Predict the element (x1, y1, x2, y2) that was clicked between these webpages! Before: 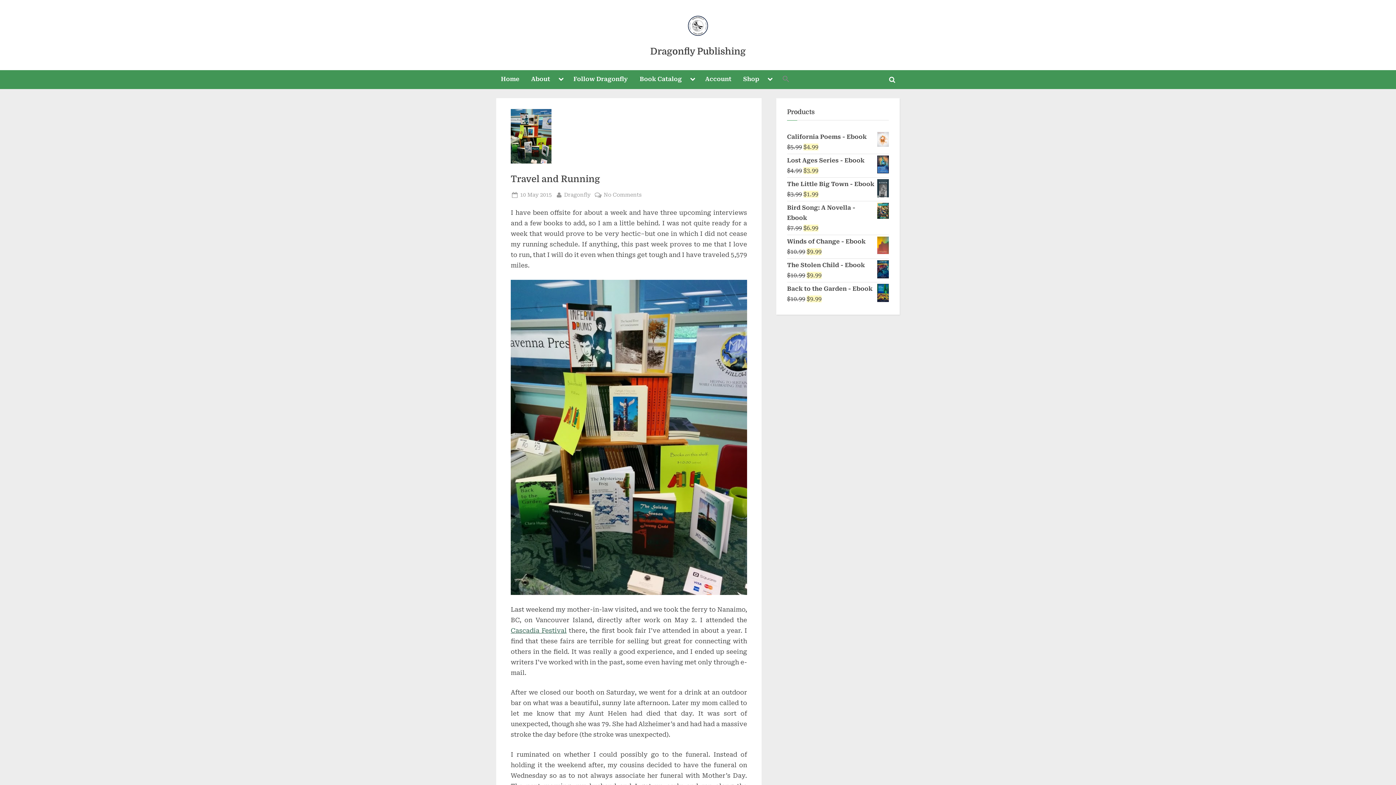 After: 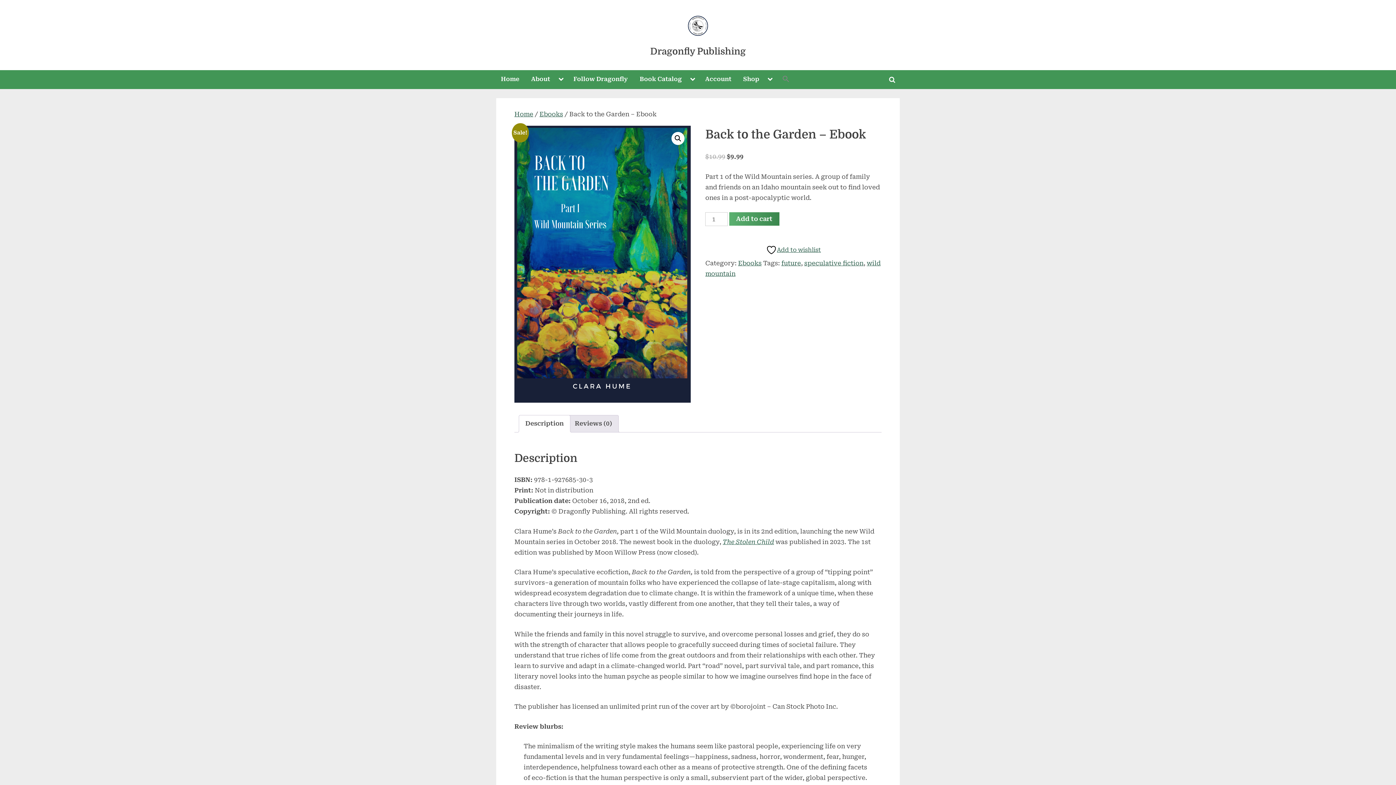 Action: bbox: (787, 283, 889, 294) label: Back to the Garden - Ebook